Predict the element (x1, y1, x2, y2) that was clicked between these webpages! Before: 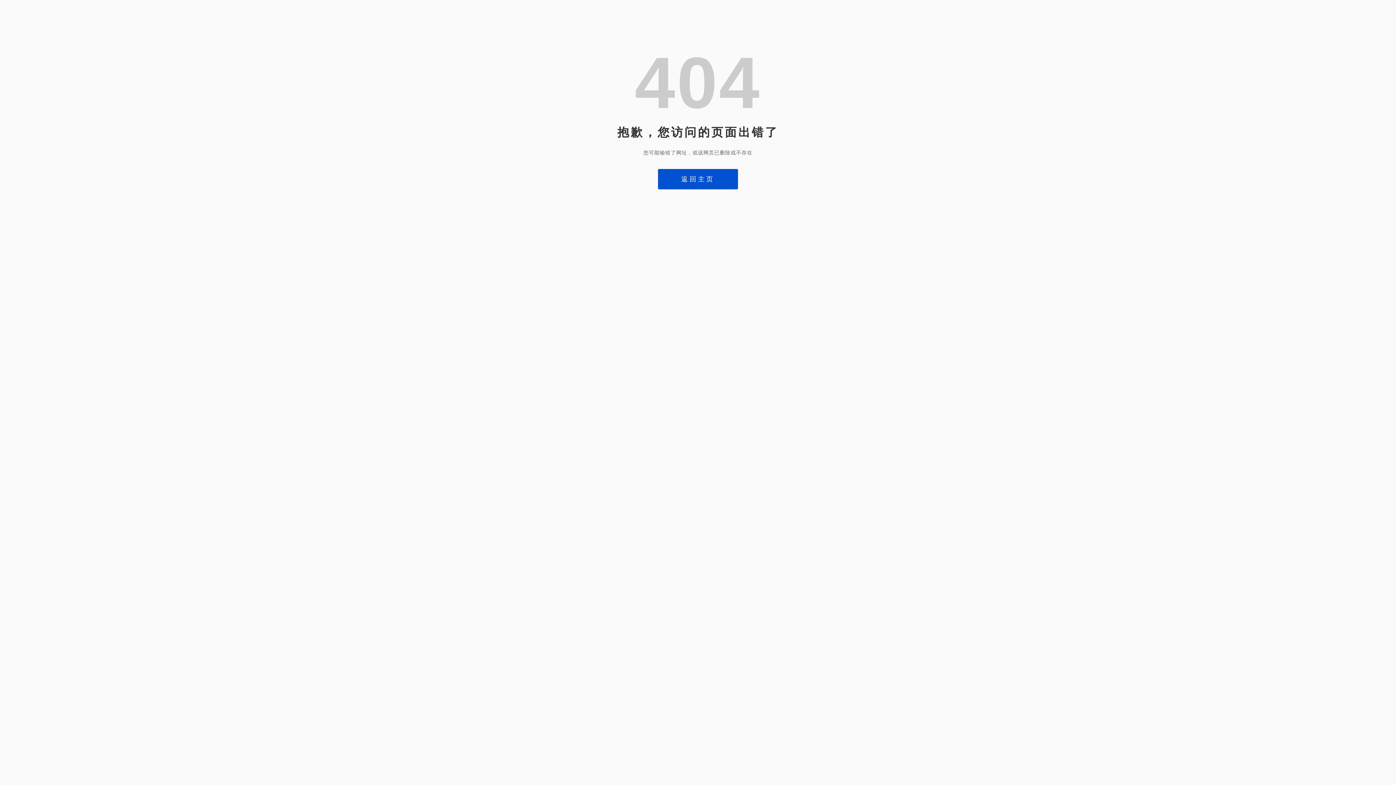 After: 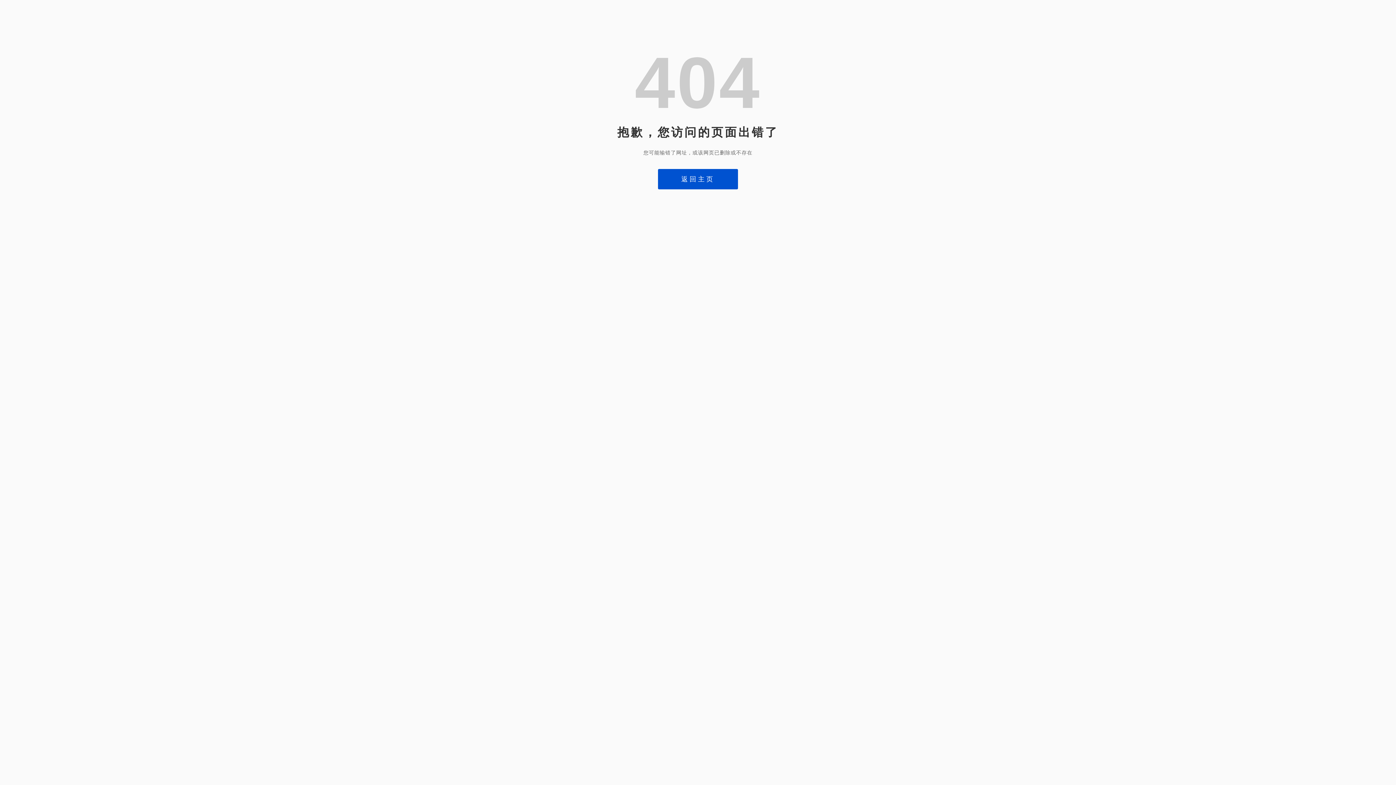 Action: bbox: (658, 169, 738, 189) label: 返回主页